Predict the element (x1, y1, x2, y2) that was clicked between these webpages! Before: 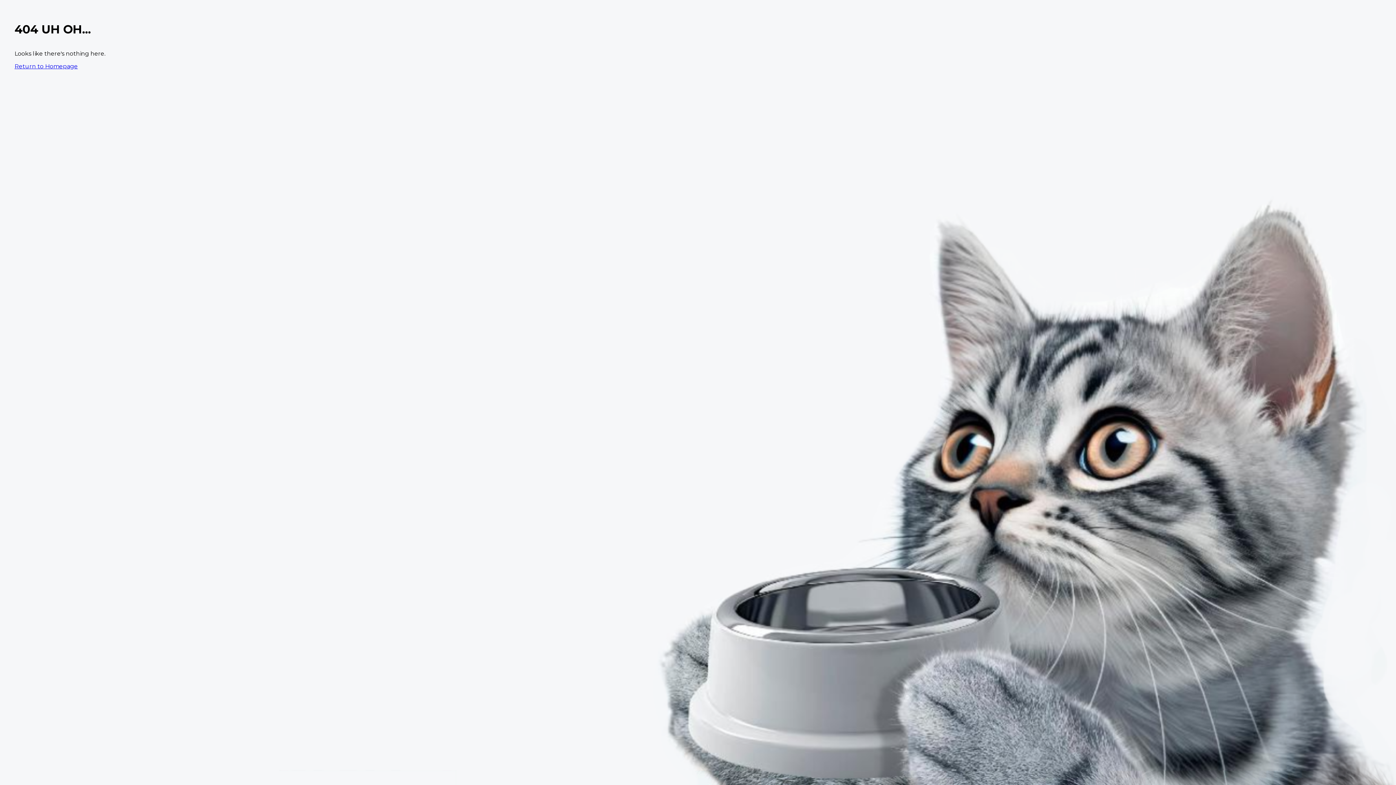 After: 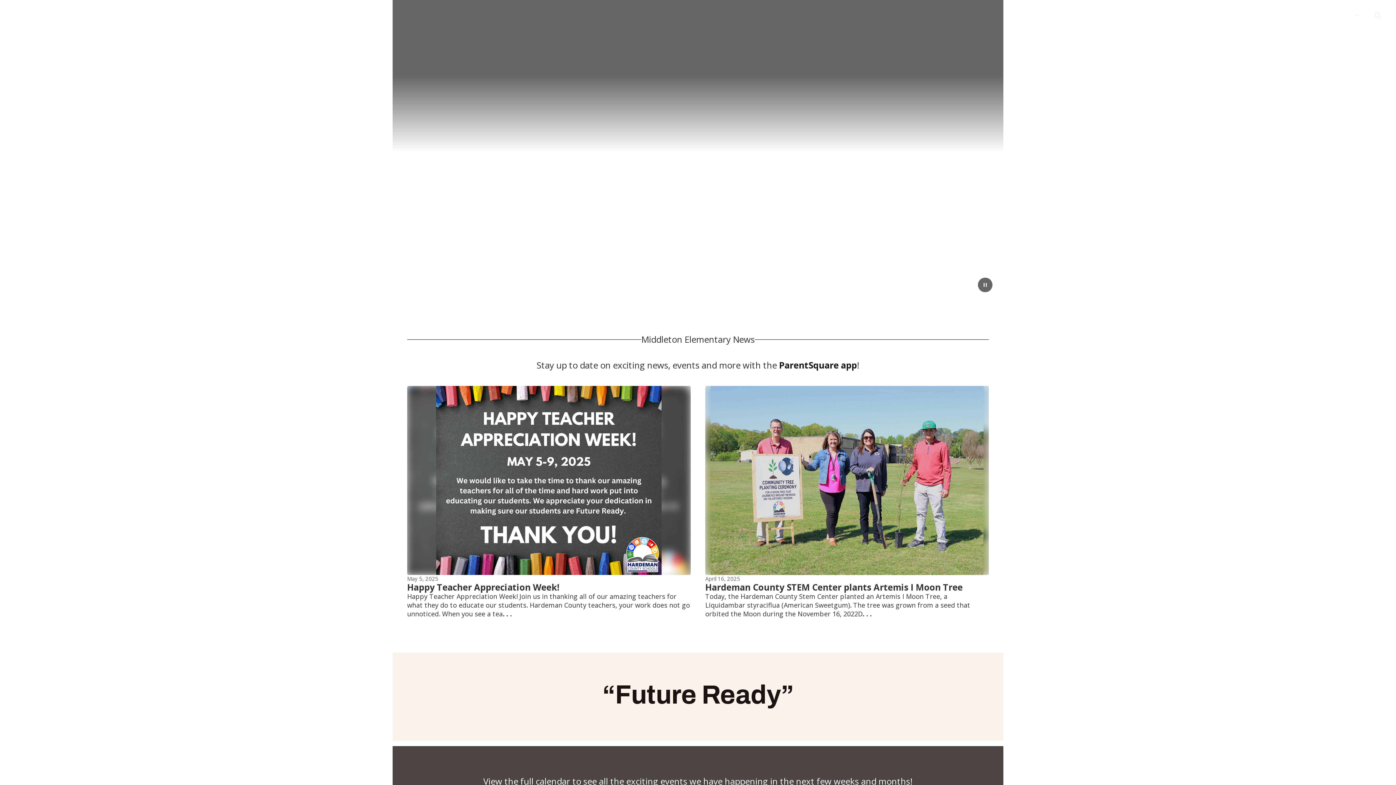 Action: bbox: (14, 62, 77, 69) label: Return to Homepage